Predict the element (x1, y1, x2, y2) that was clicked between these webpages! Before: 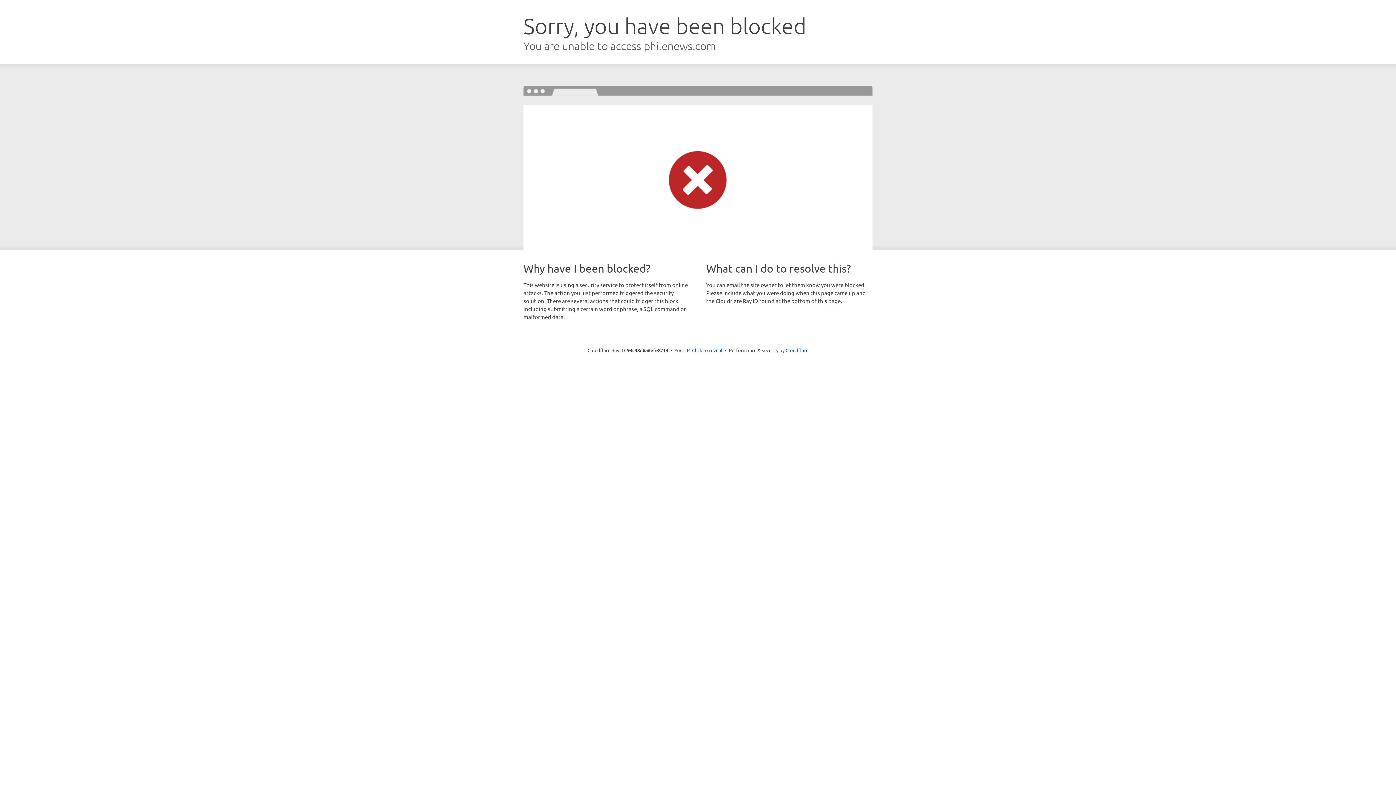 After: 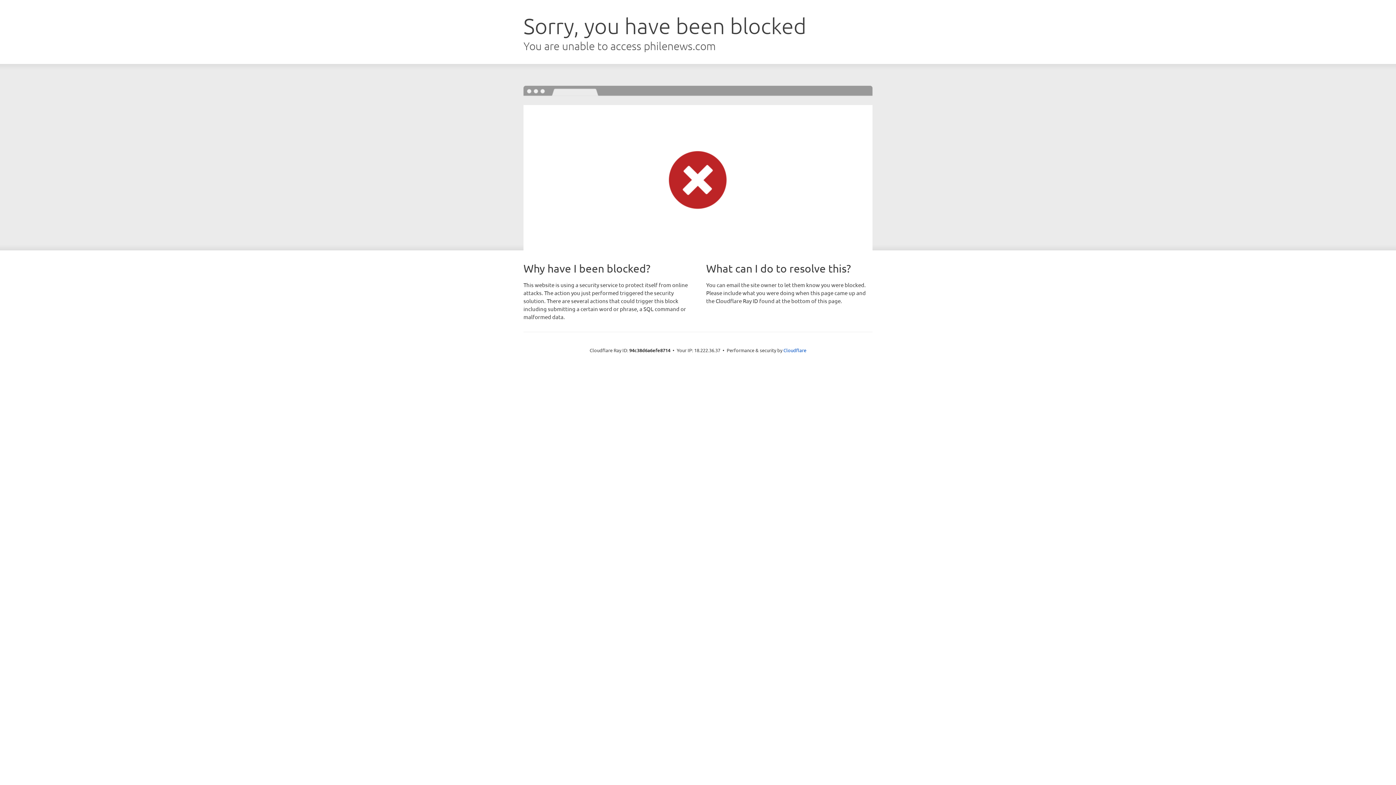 Action: label: Click to reveal bbox: (692, 346, 722, 353)